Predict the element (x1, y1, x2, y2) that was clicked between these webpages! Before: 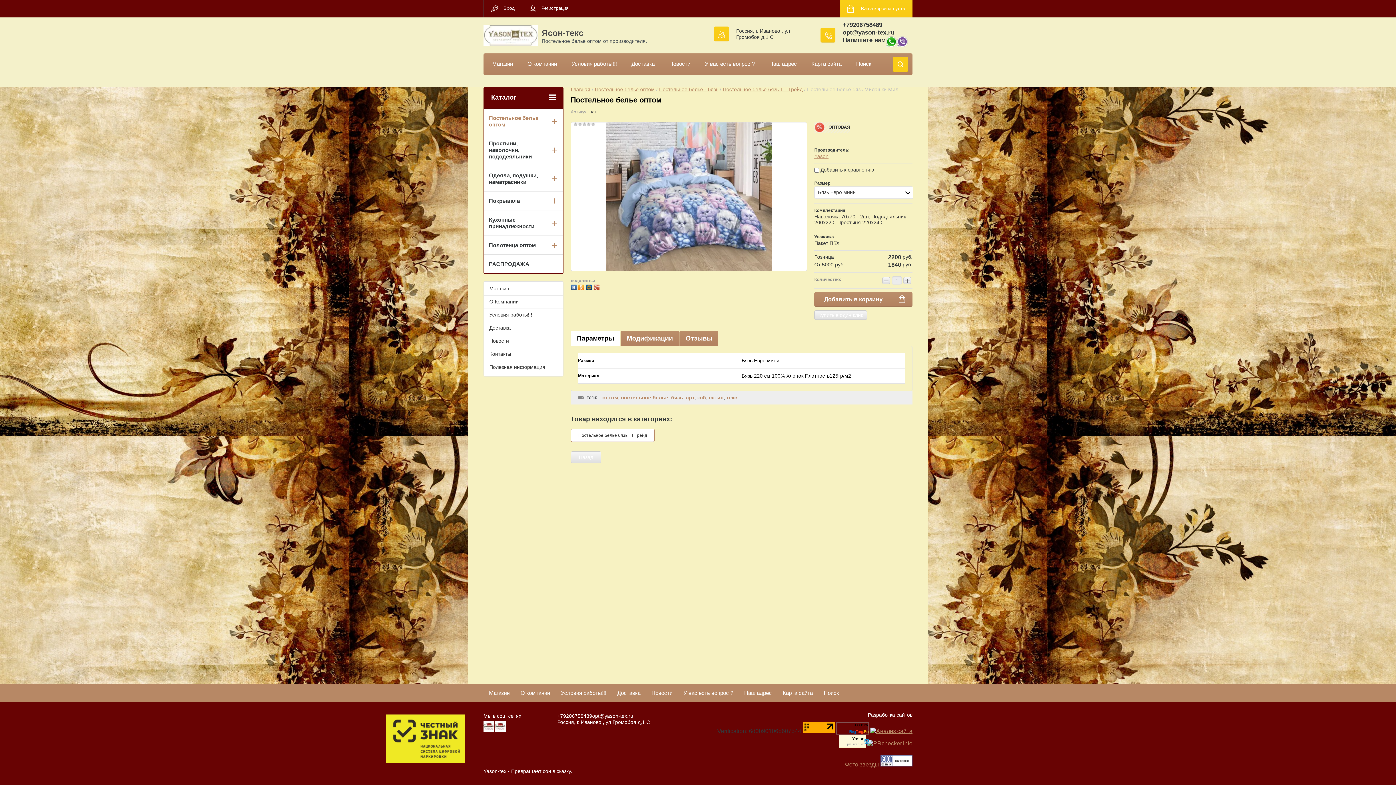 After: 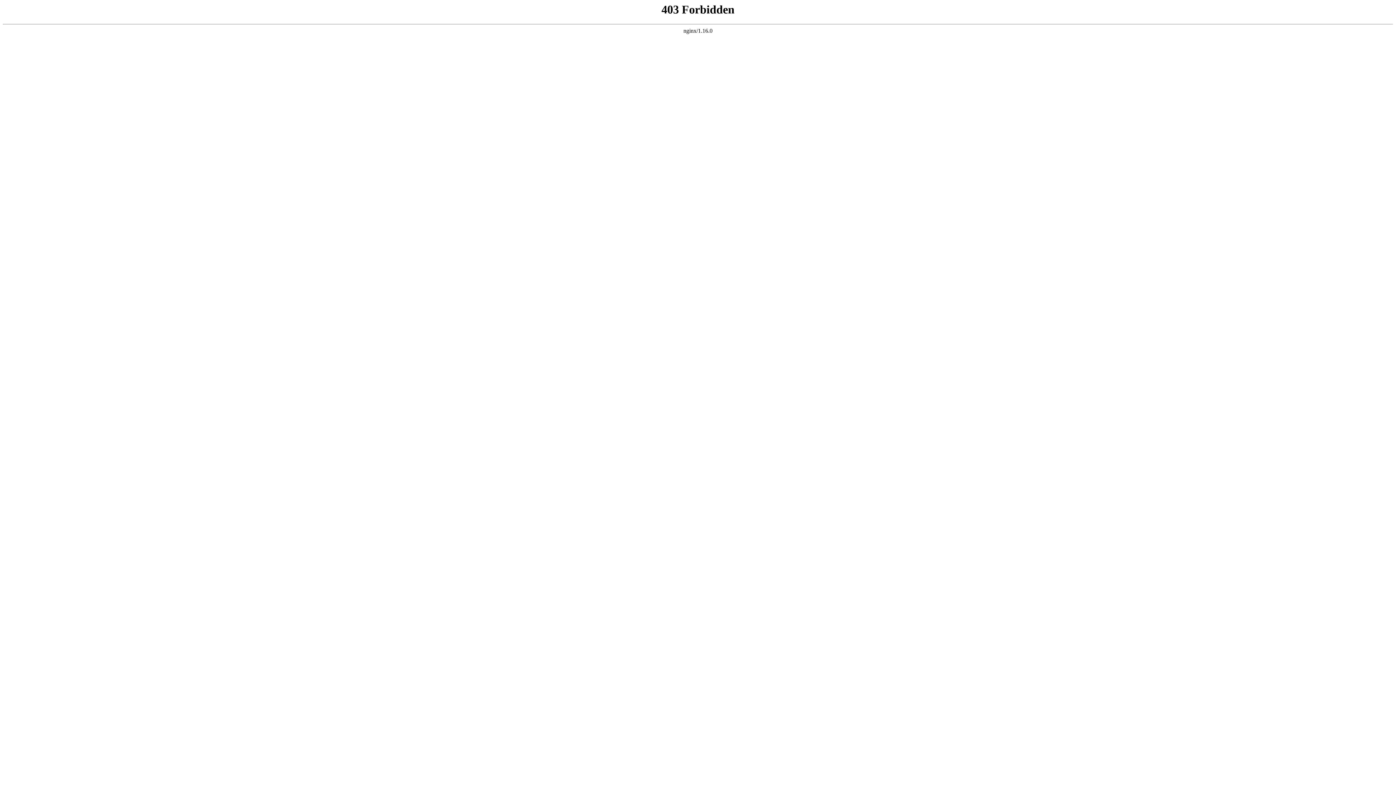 Action: label: pulscen.ru bbox: (847, 742, 864, 746)